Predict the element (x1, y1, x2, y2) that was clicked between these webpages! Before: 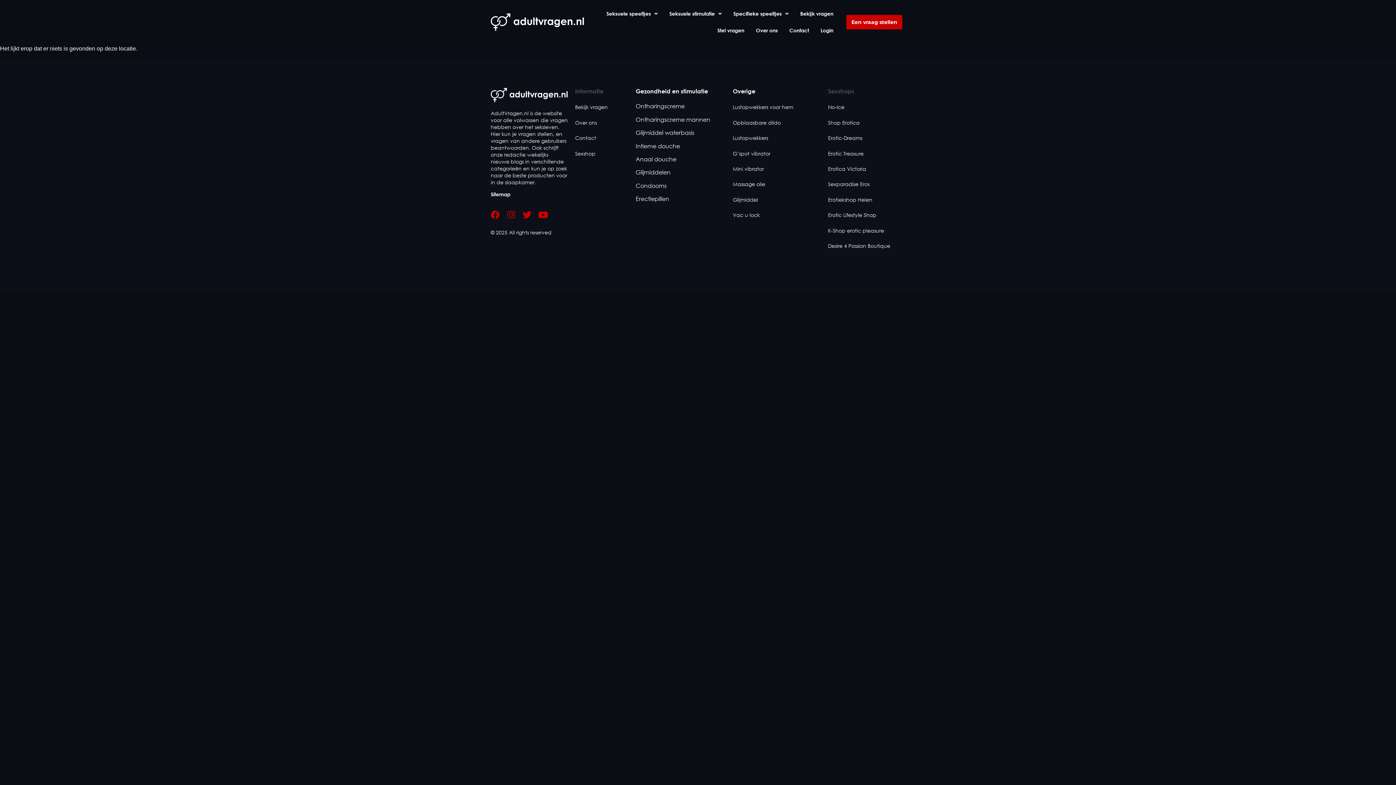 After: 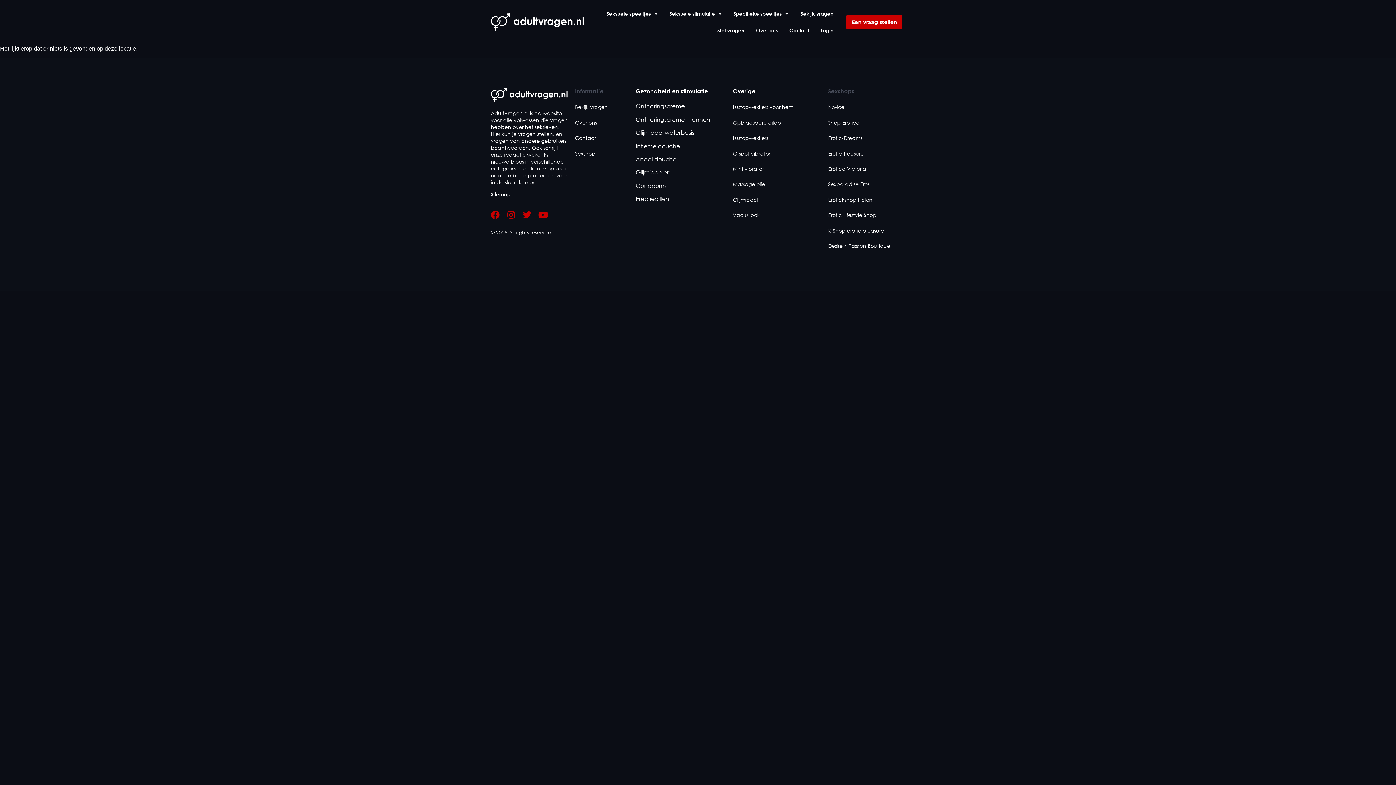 Action: bbox: (828, 119, 859, 125) label: Shop Erotica